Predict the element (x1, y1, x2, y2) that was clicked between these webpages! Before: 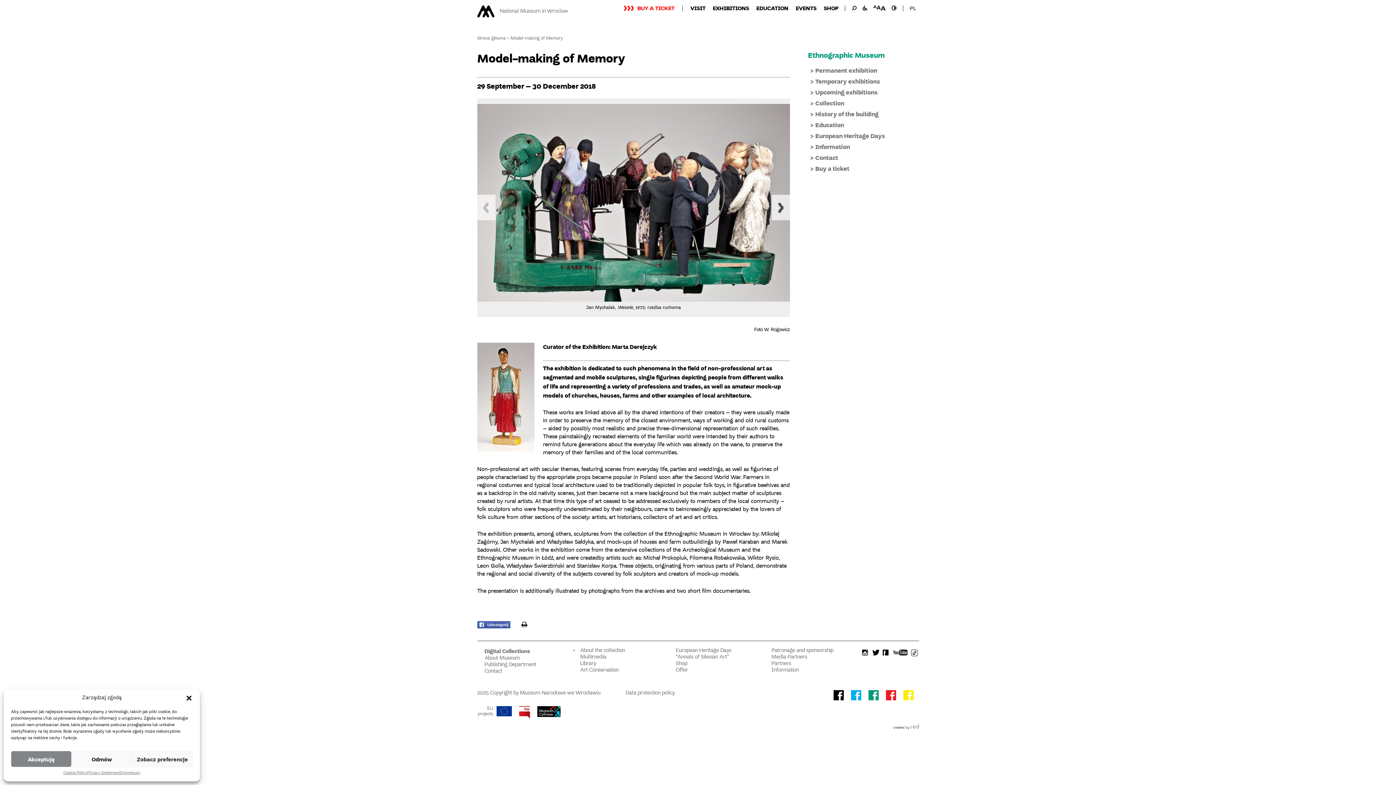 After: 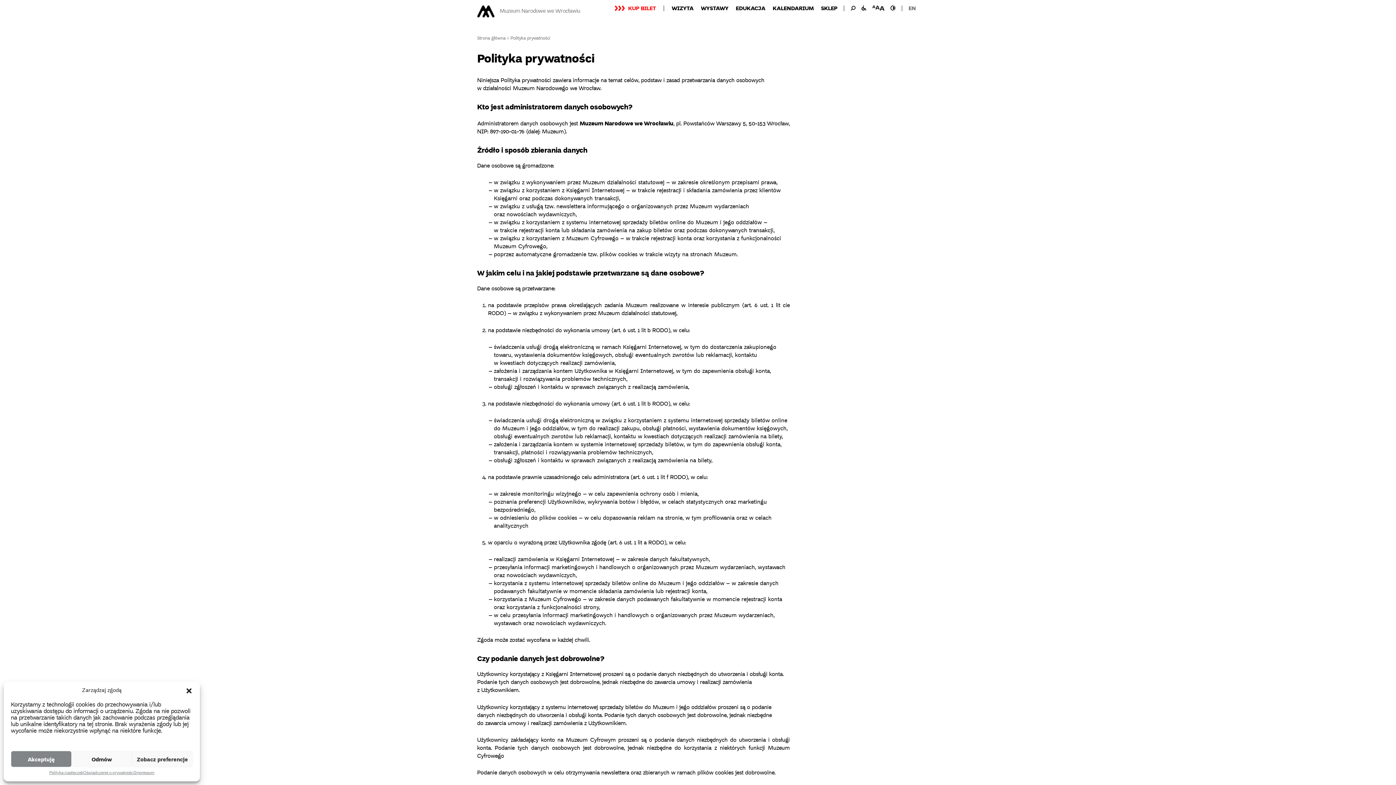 Action: label: Privacy Statement bbox: (87, 771, 119, 776)